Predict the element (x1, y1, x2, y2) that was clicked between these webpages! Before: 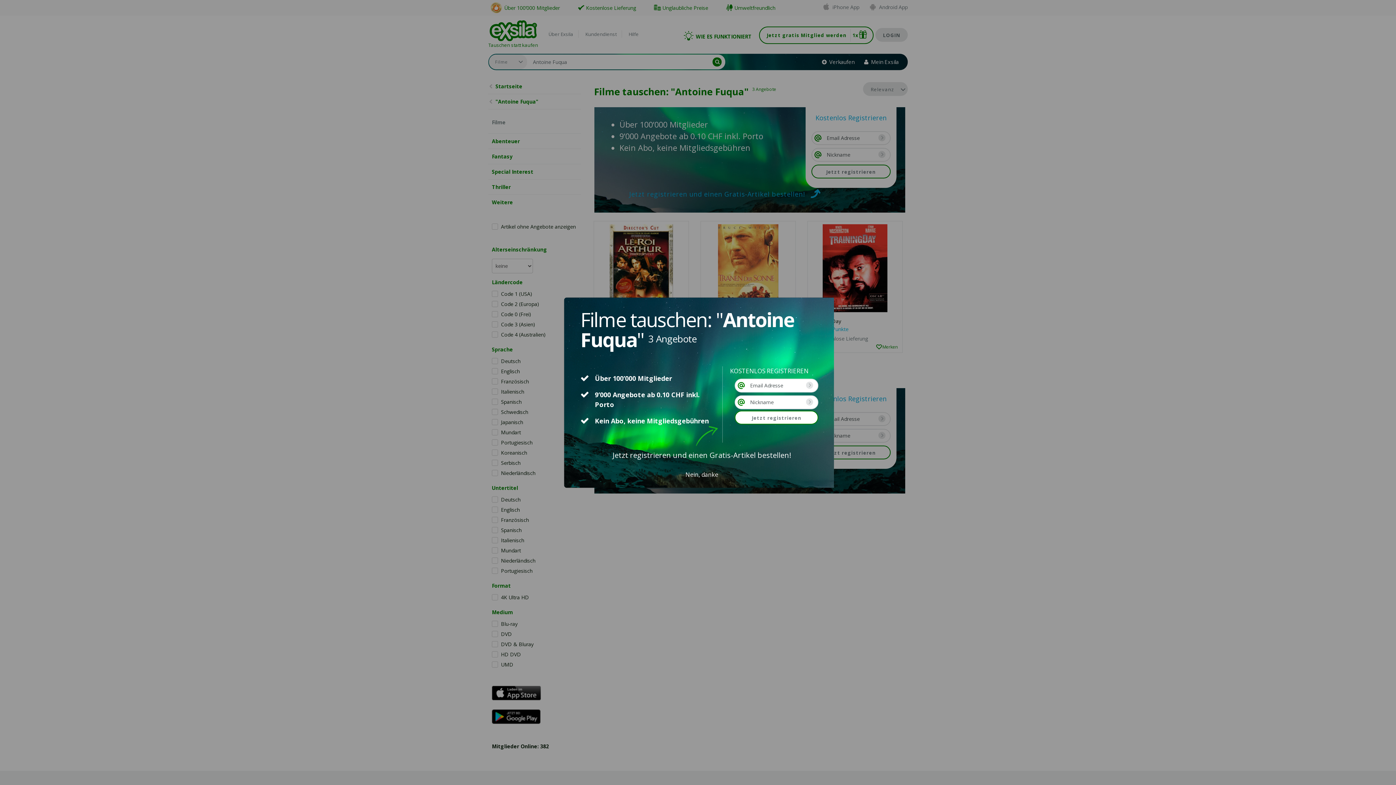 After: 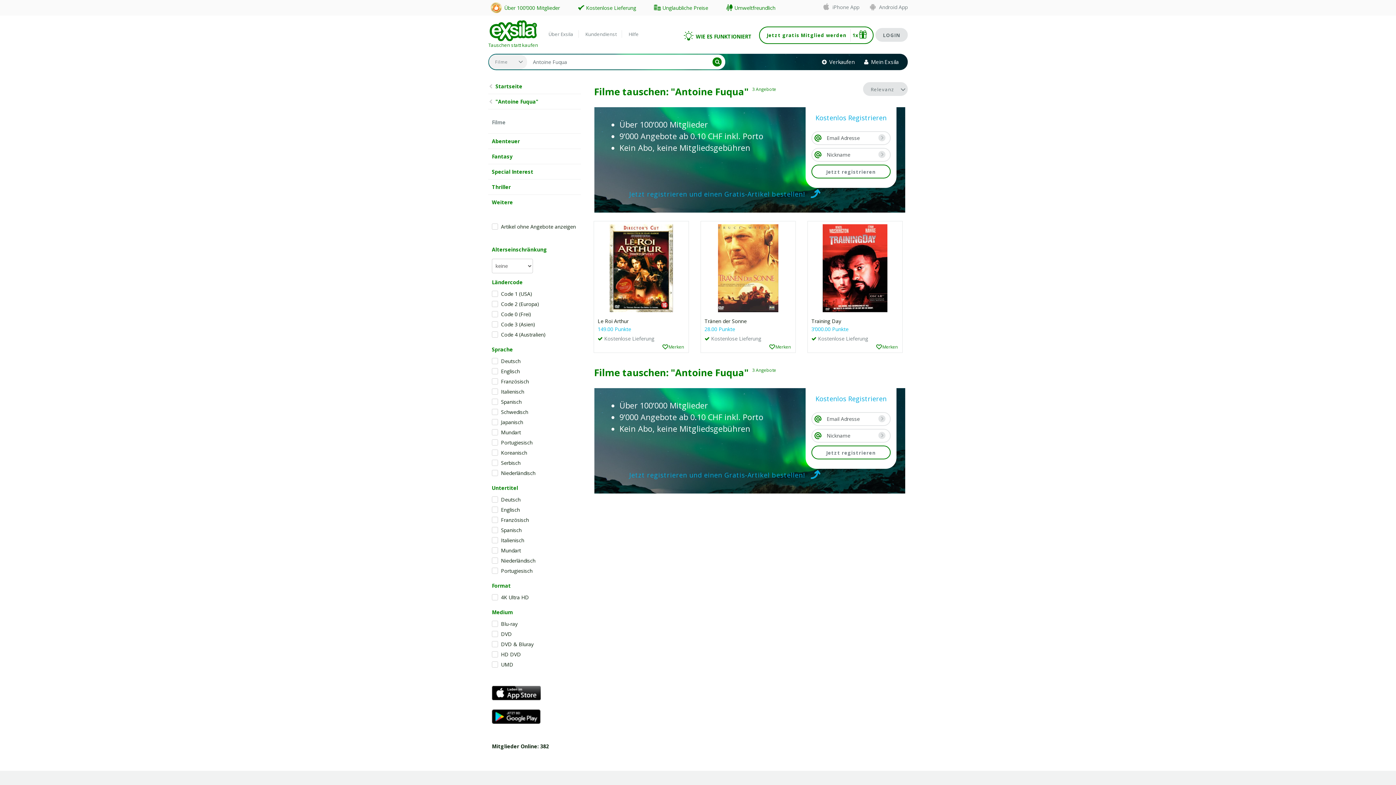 Action: bbox: (685, 470, 718, 478) label: Nein, danke